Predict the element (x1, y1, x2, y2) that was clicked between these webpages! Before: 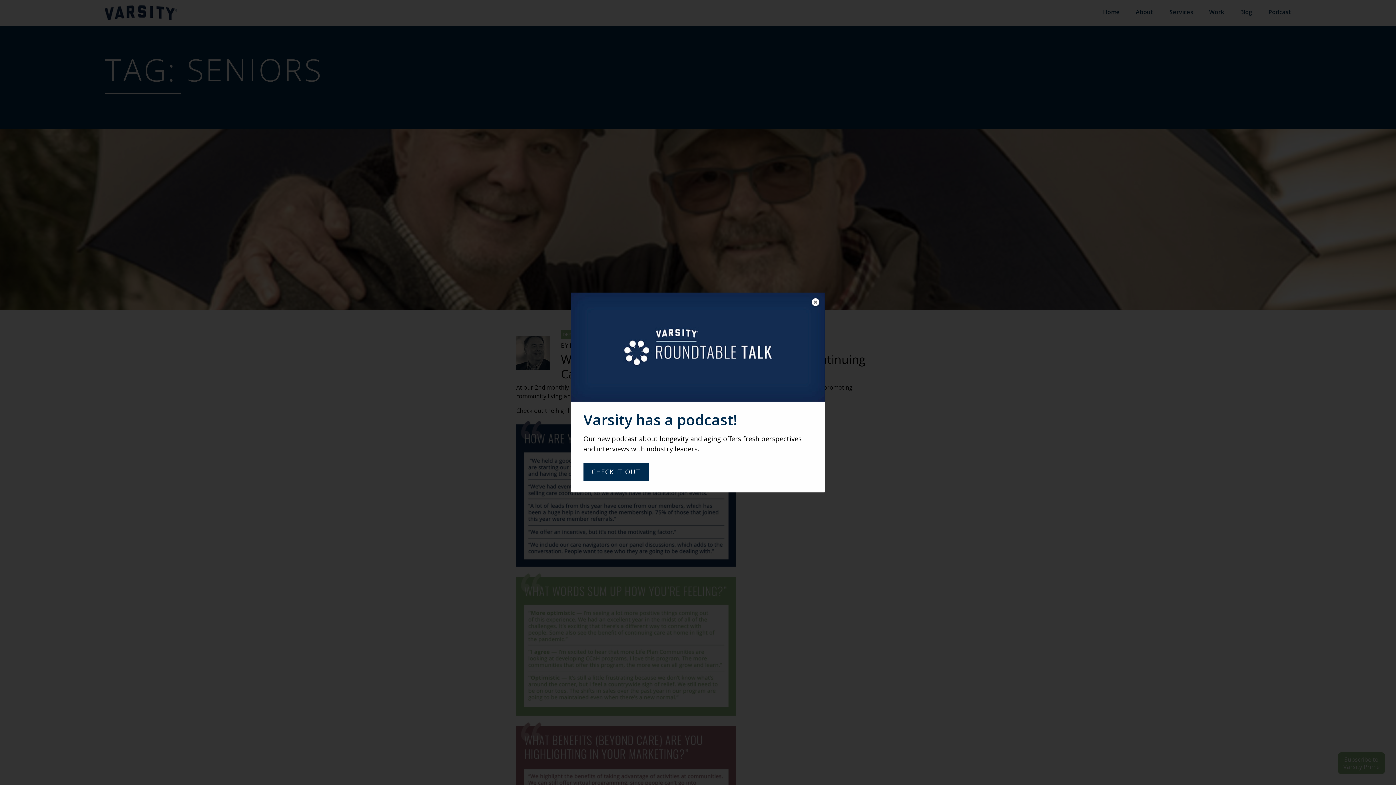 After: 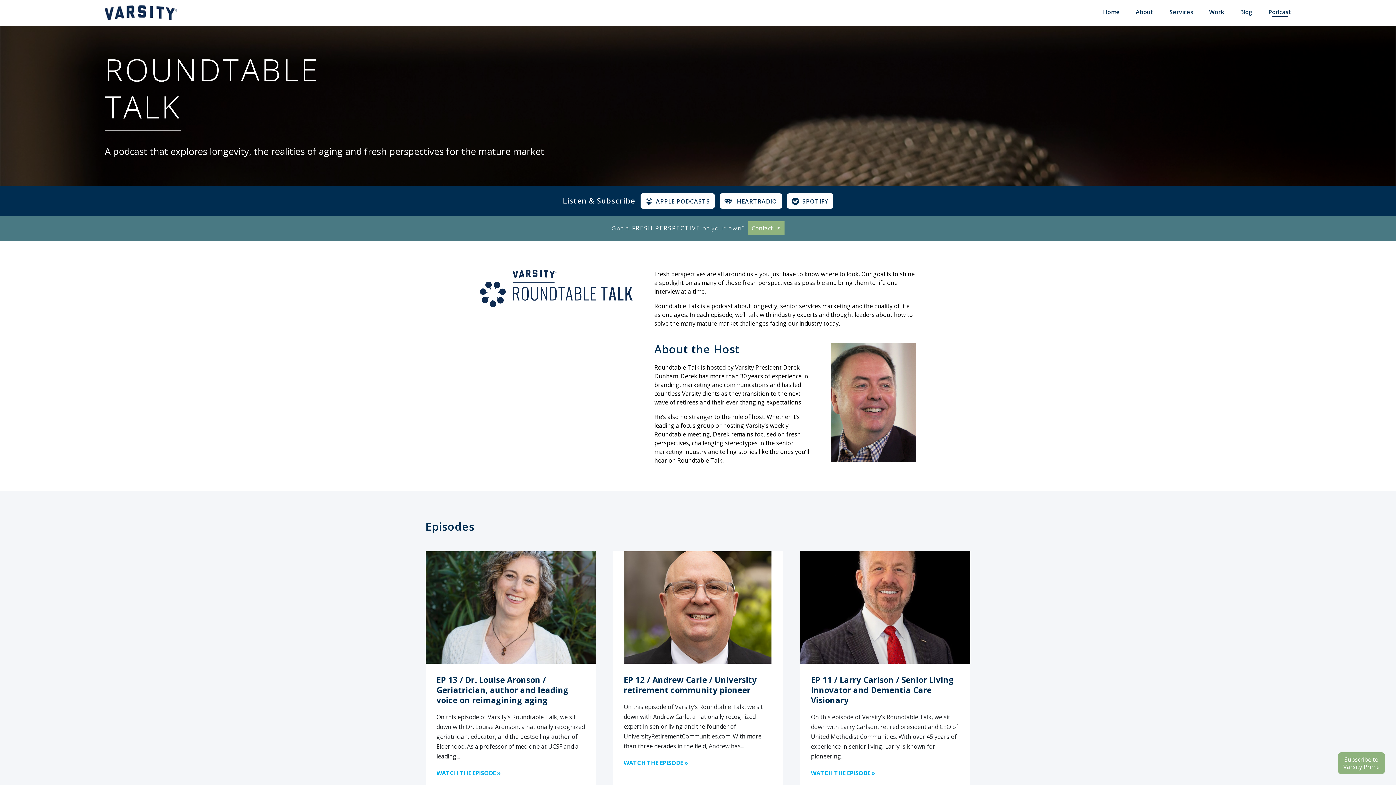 Action: label: CHECK IT OUT bbox: (583, 462, 649, 481)